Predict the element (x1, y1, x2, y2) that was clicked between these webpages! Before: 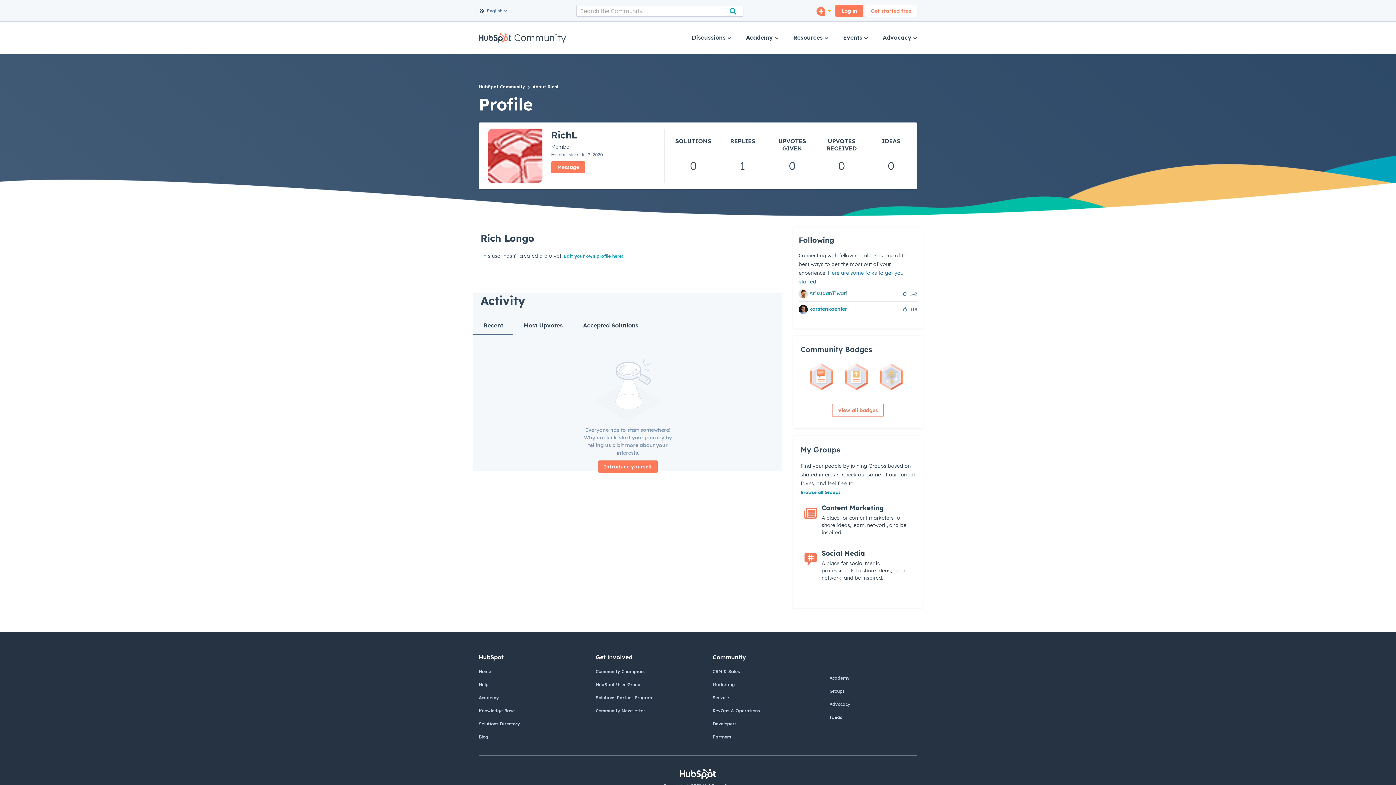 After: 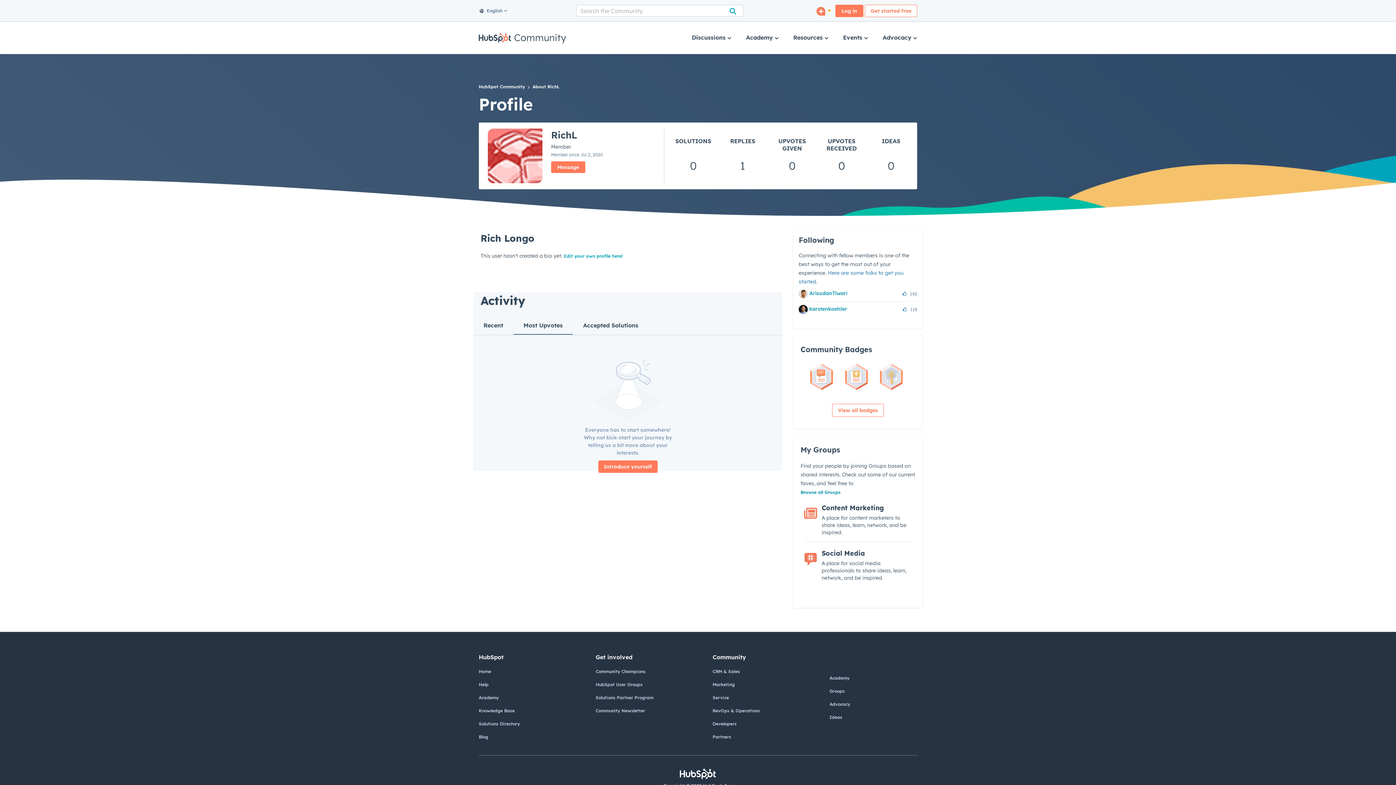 Action: label: Most Upvotes bbox: (513, 316, 573, 334)